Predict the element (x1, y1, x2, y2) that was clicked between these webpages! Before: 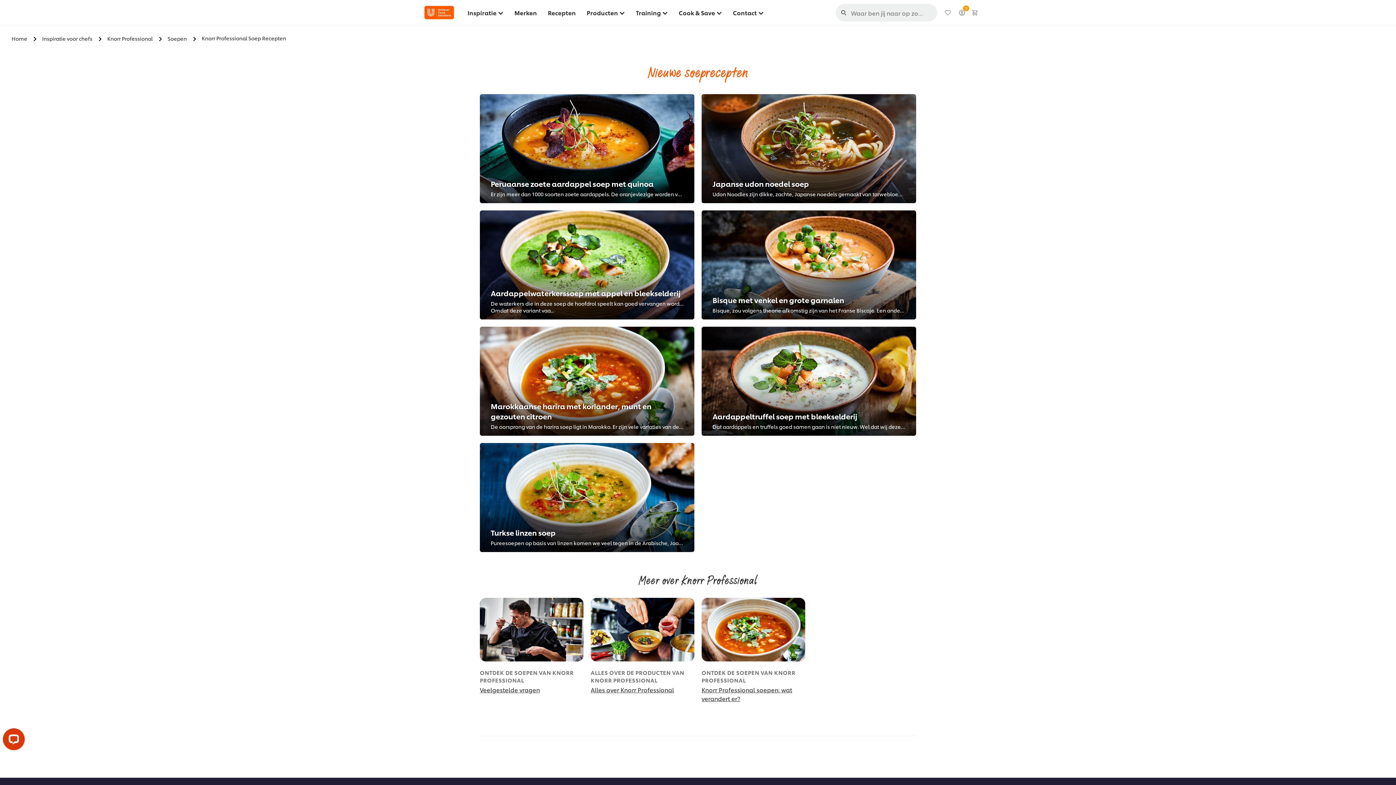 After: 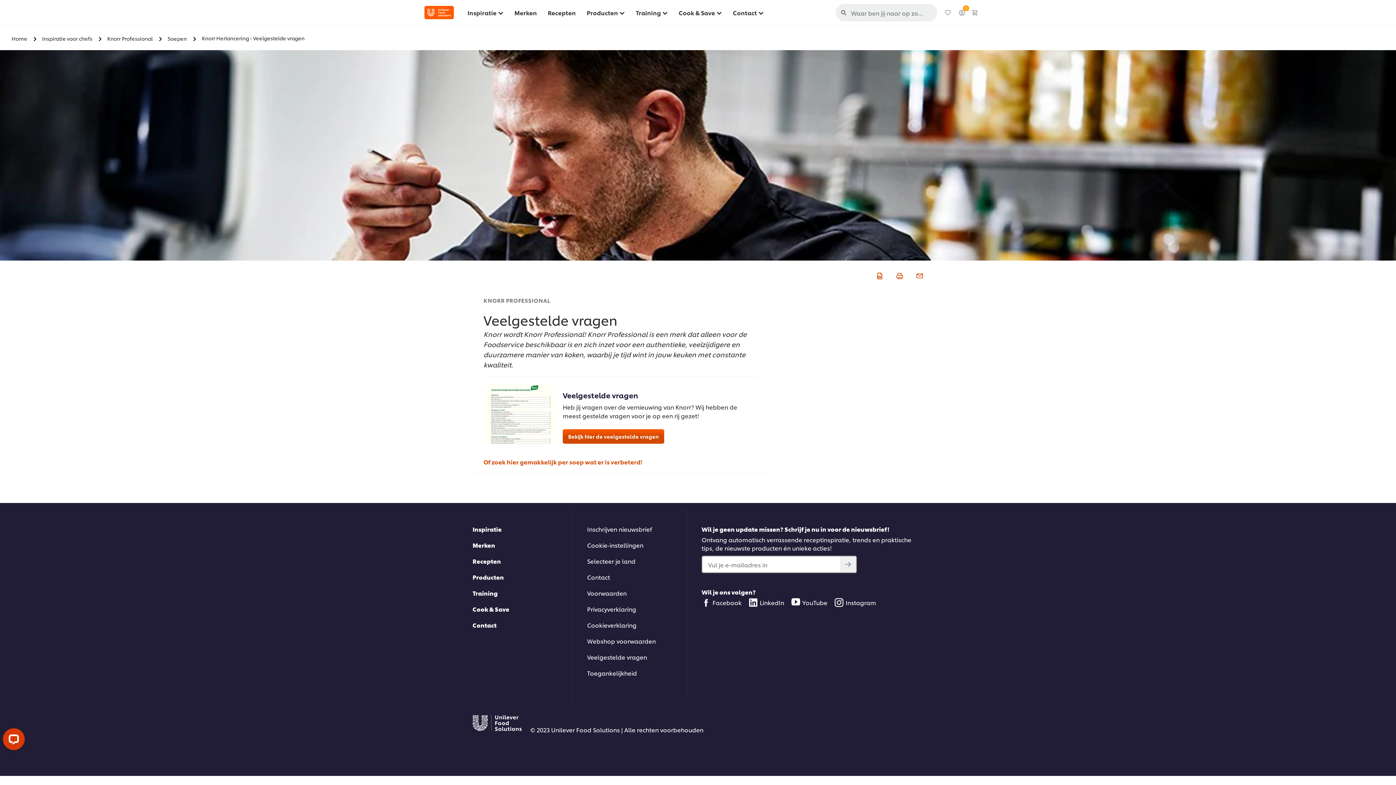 Action: bbox: (480, 685, 583, 694) label: Veelgestelde vragen